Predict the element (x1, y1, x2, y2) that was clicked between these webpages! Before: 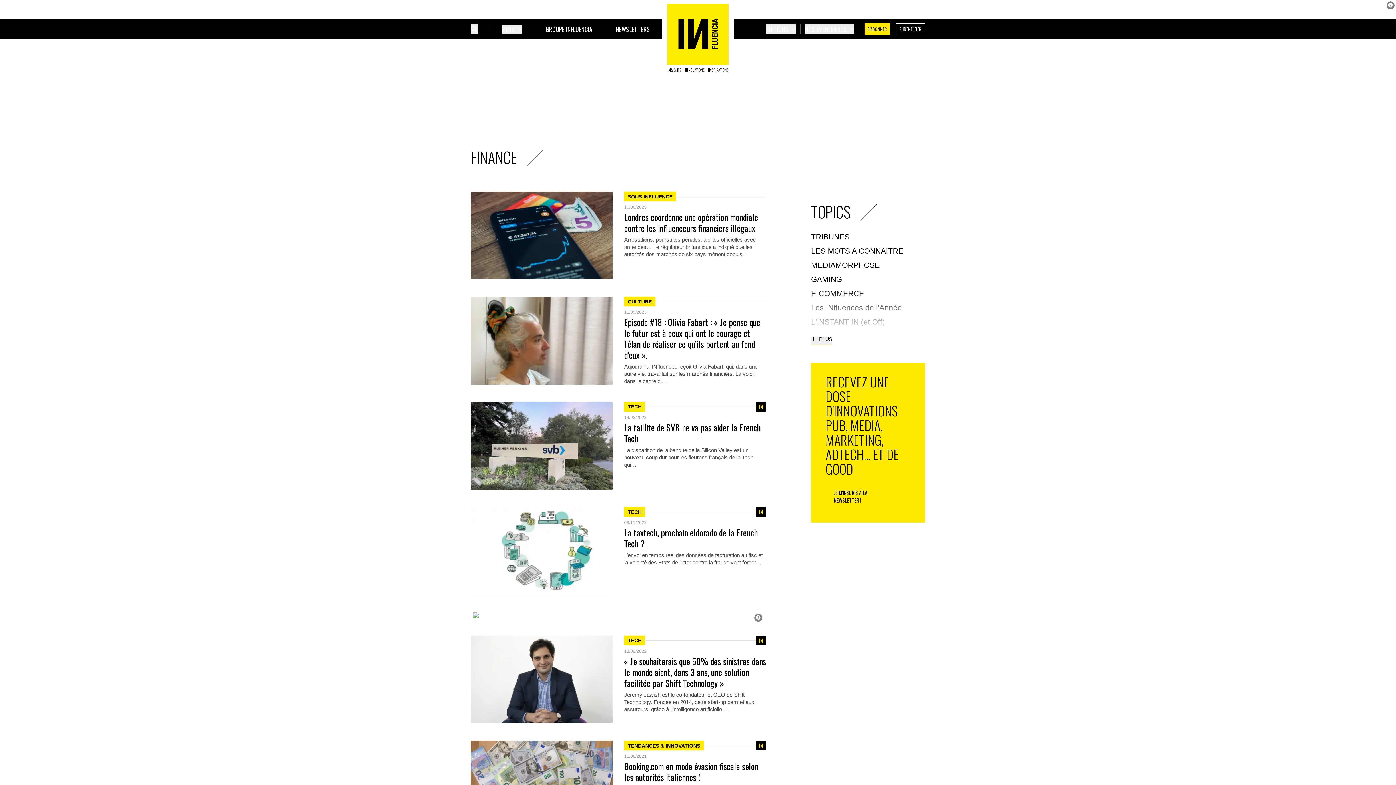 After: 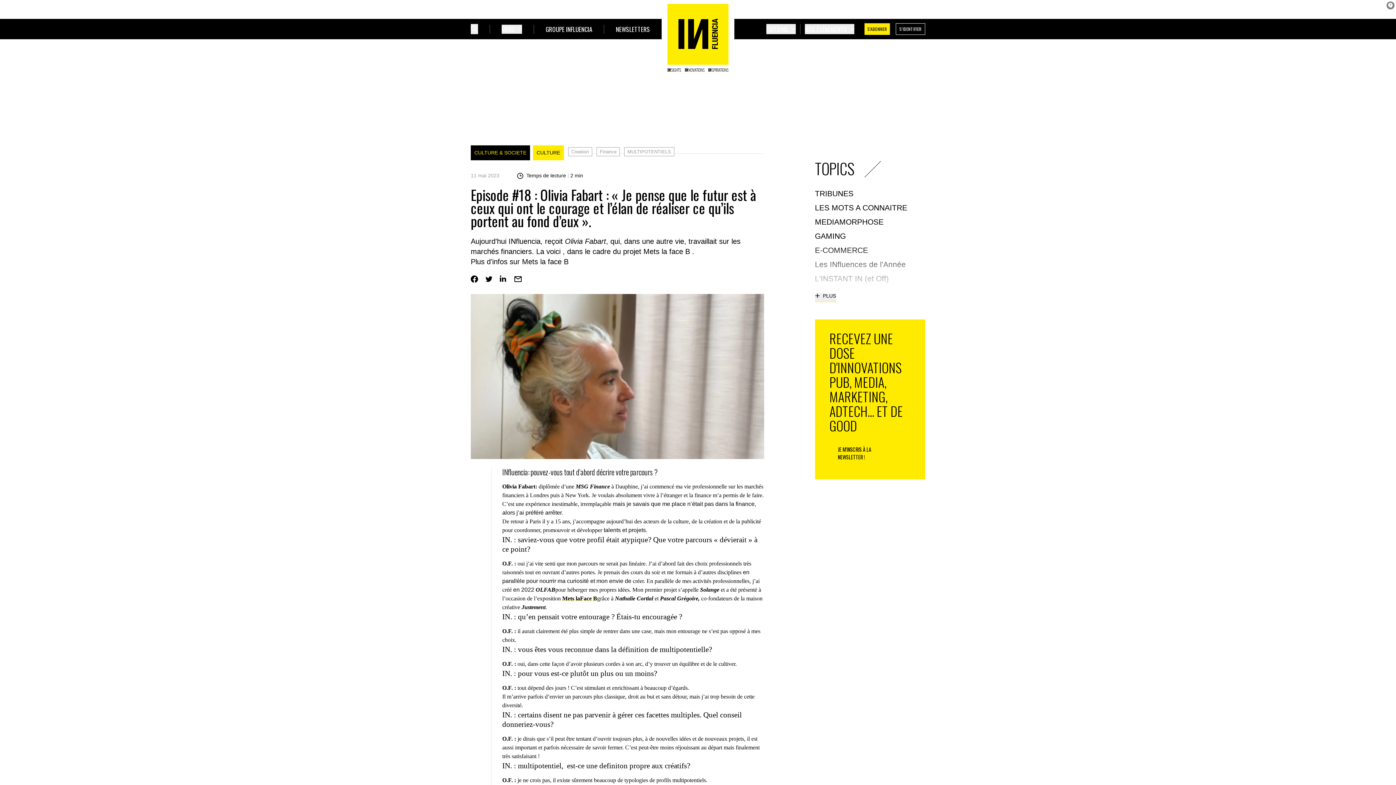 Action: label: Episode #18 : Olivia Fabart : « Je pense que le futur est à ceux qui ont le courage et l’élan de réaliser ce qu’ils portent au fond d’eux ». bbox: (470, 296, 612, 384)